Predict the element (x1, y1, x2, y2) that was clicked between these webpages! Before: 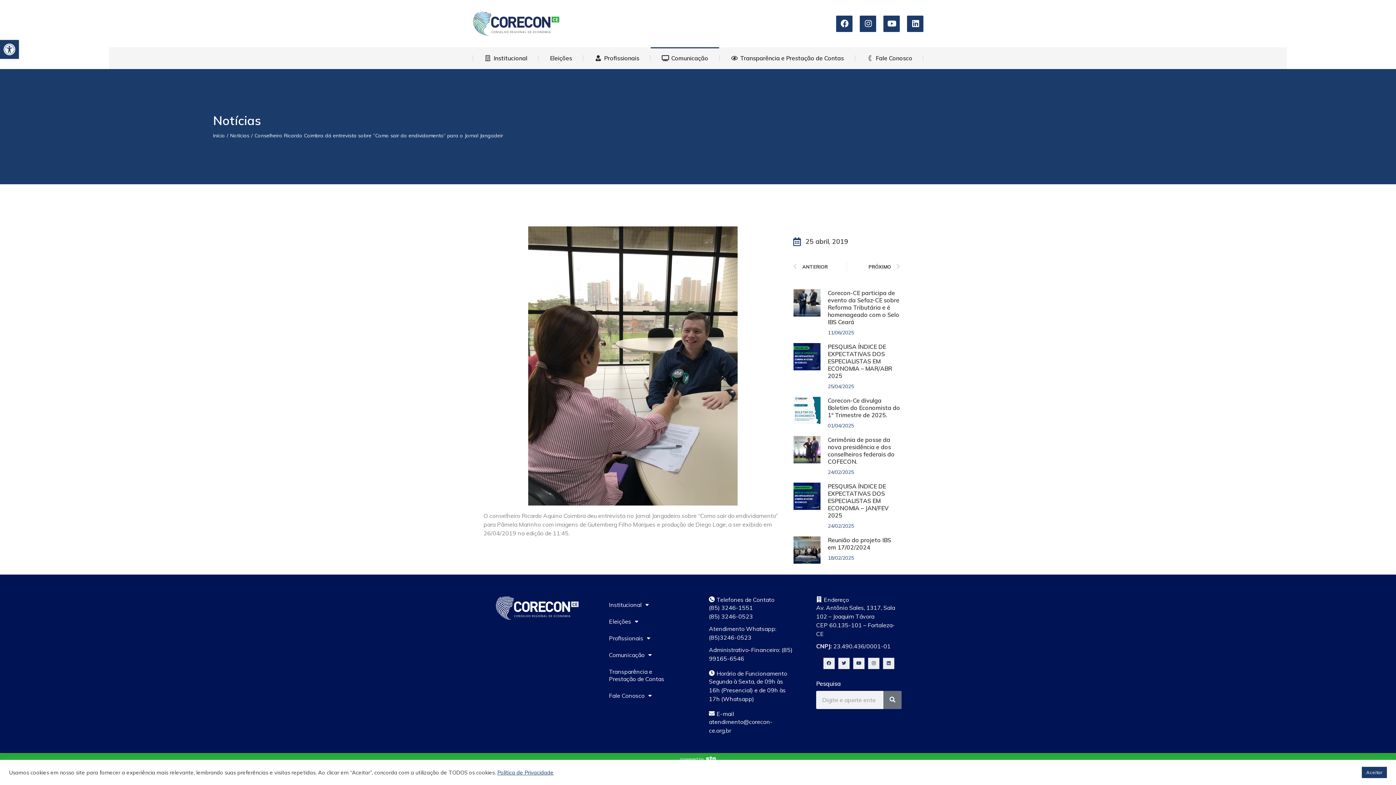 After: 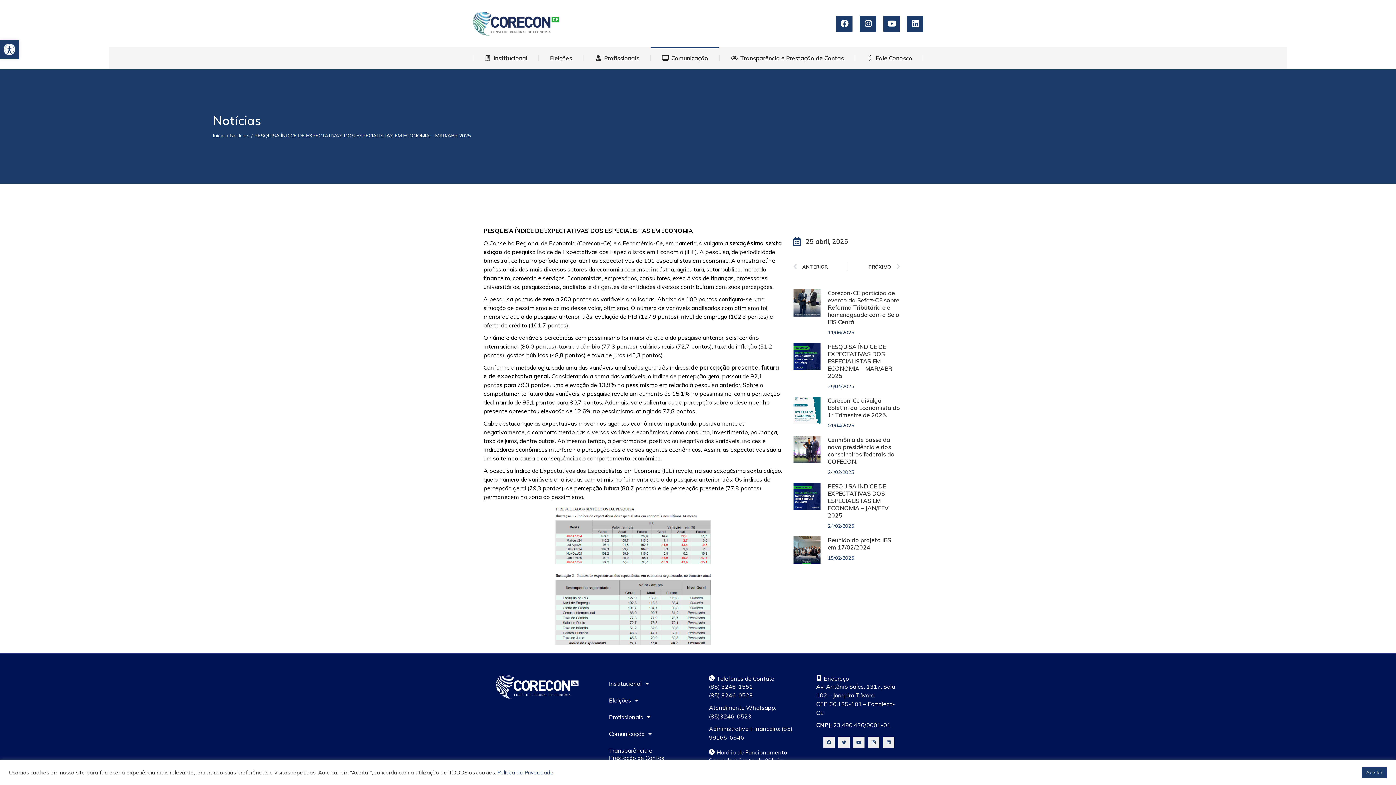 Action: bbox: (793, 343, 820, 389)